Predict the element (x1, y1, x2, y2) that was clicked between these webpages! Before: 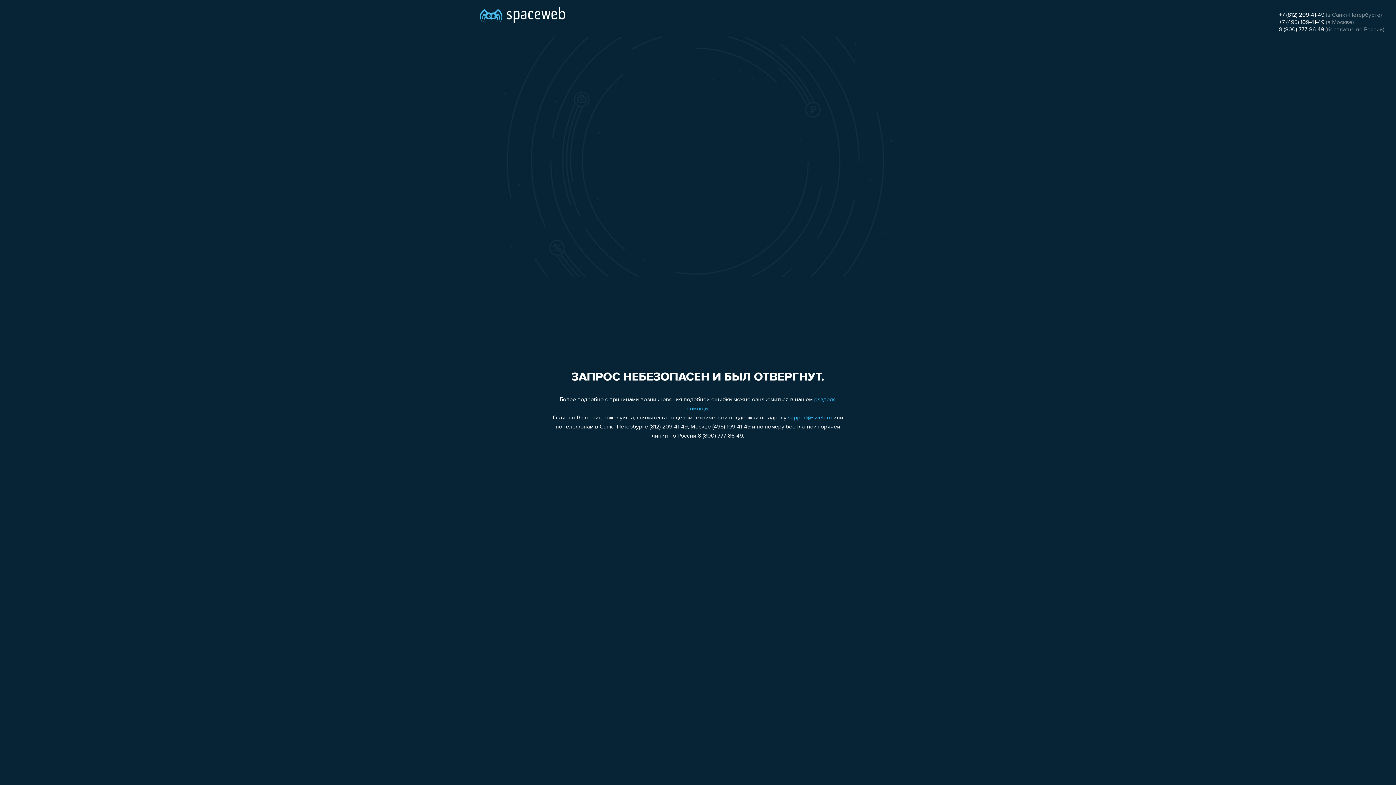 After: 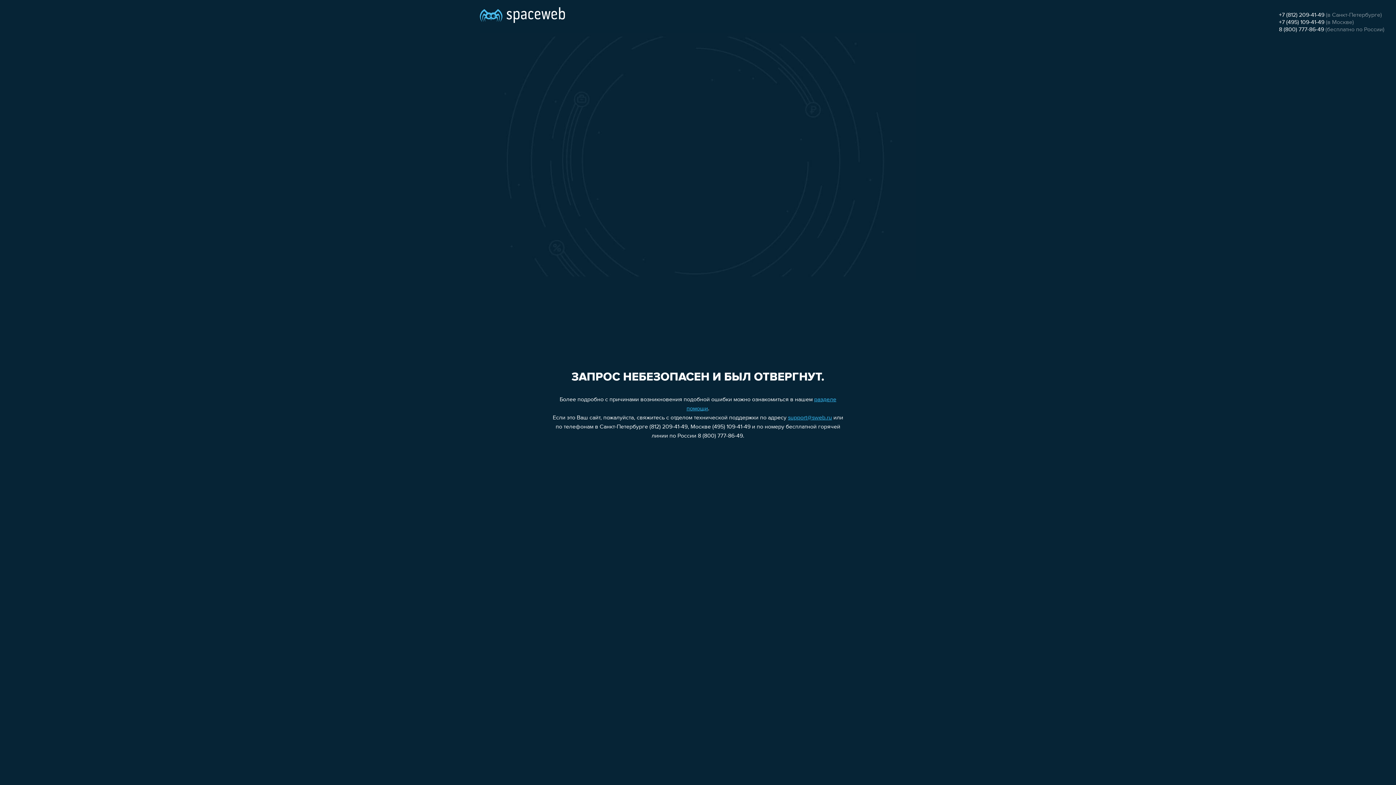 Action: label: +7 (812) 209-41-49 bbox: (1279, 12, 1324, 18)